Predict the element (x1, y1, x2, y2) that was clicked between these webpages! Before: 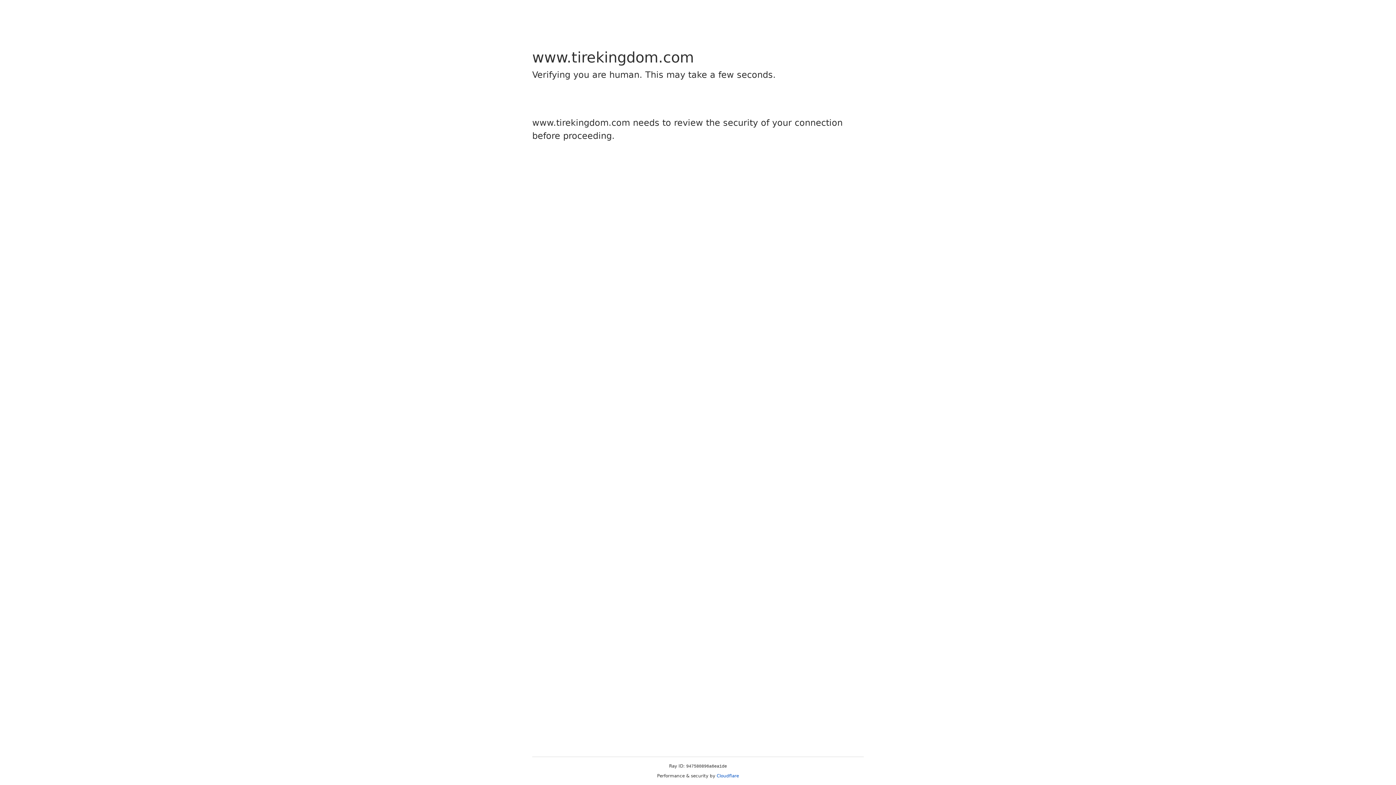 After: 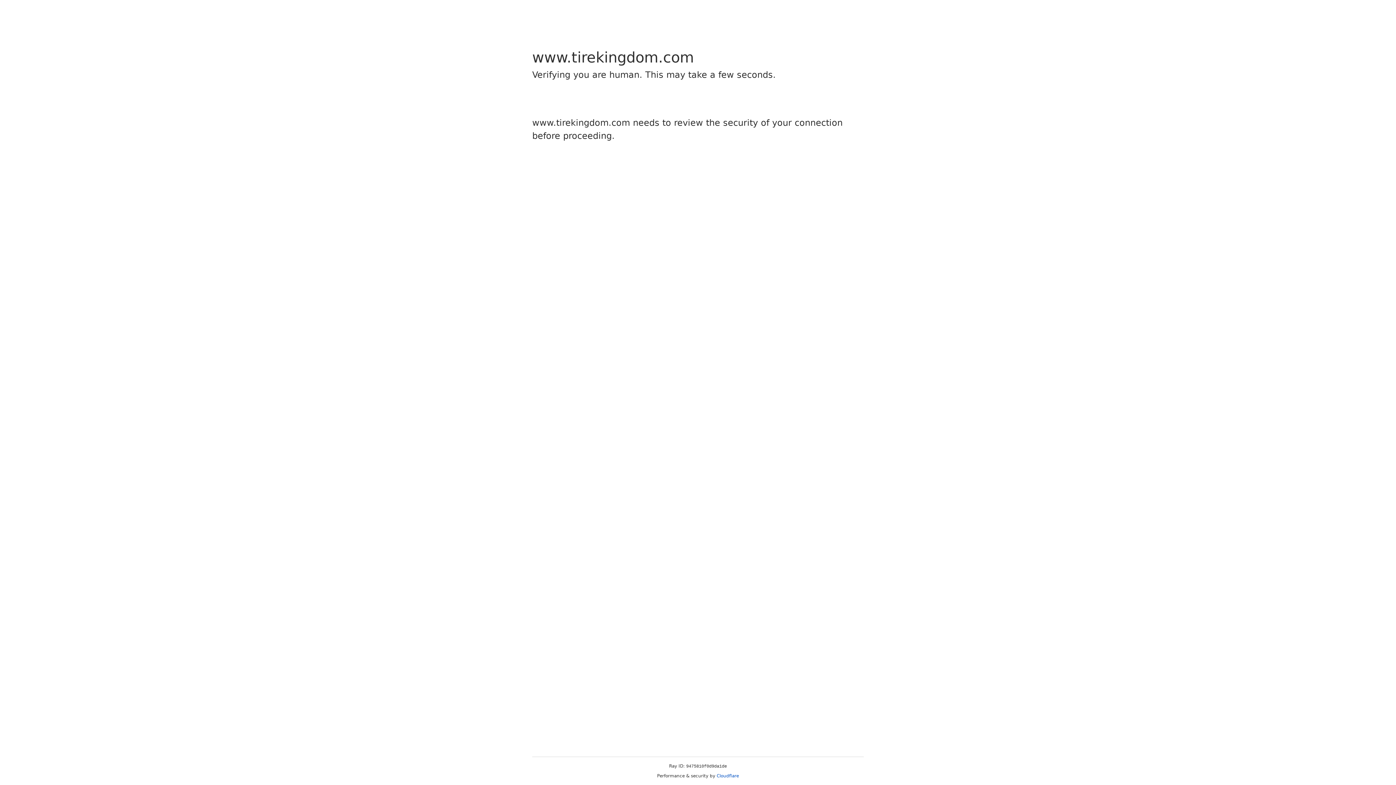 Action: bbox: (716, 773, 739, 778) label: Cloudflare